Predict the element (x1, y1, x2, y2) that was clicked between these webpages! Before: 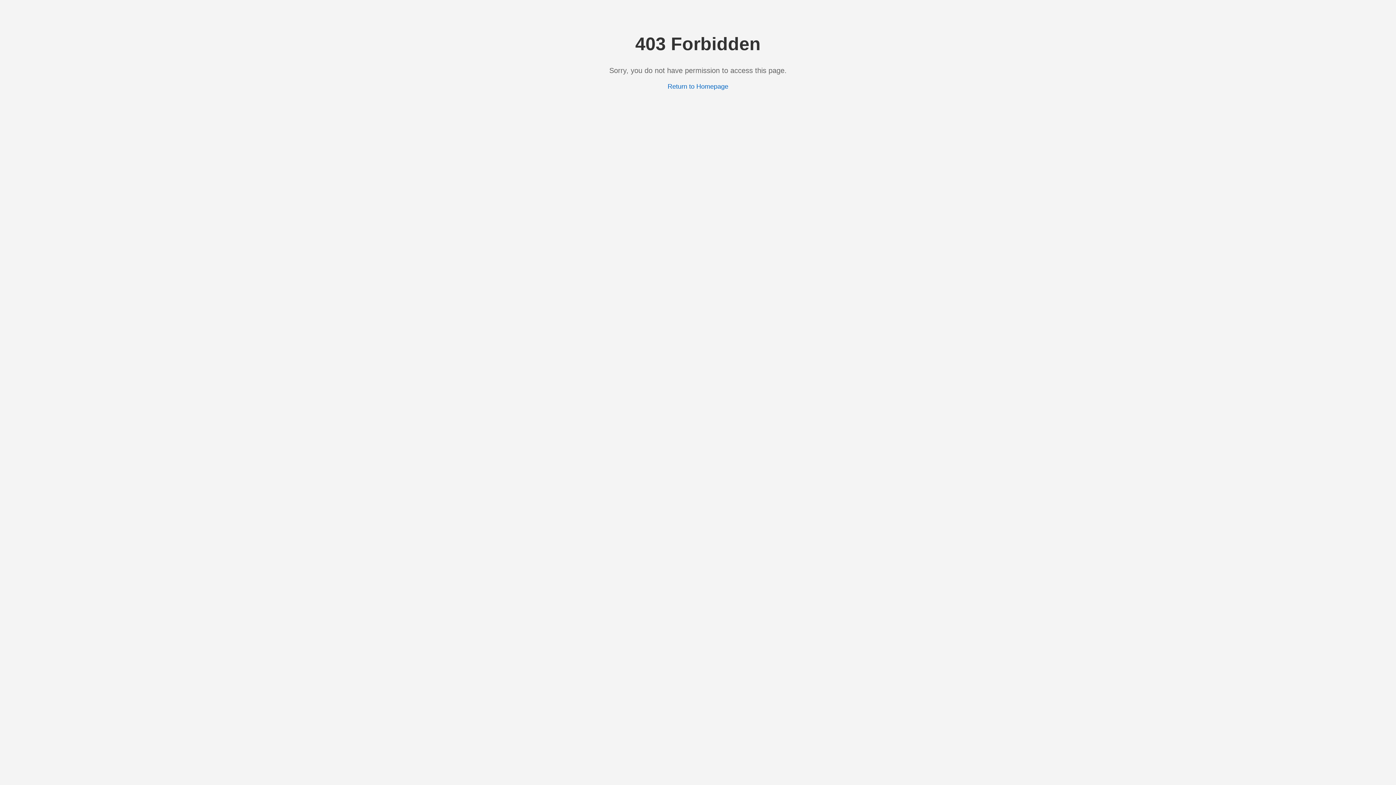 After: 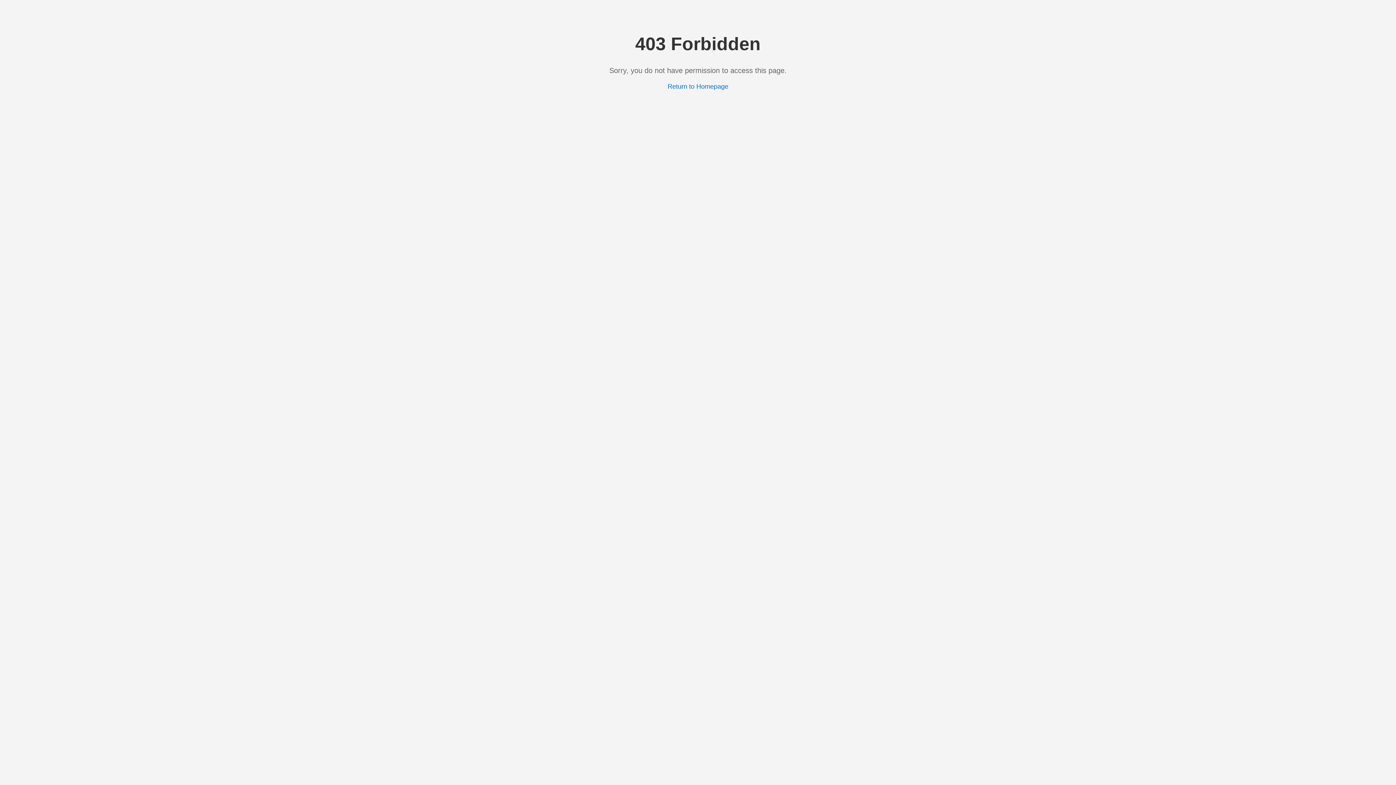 Action: bbox: (667, 82, 728, 90) label: Return to Homepage